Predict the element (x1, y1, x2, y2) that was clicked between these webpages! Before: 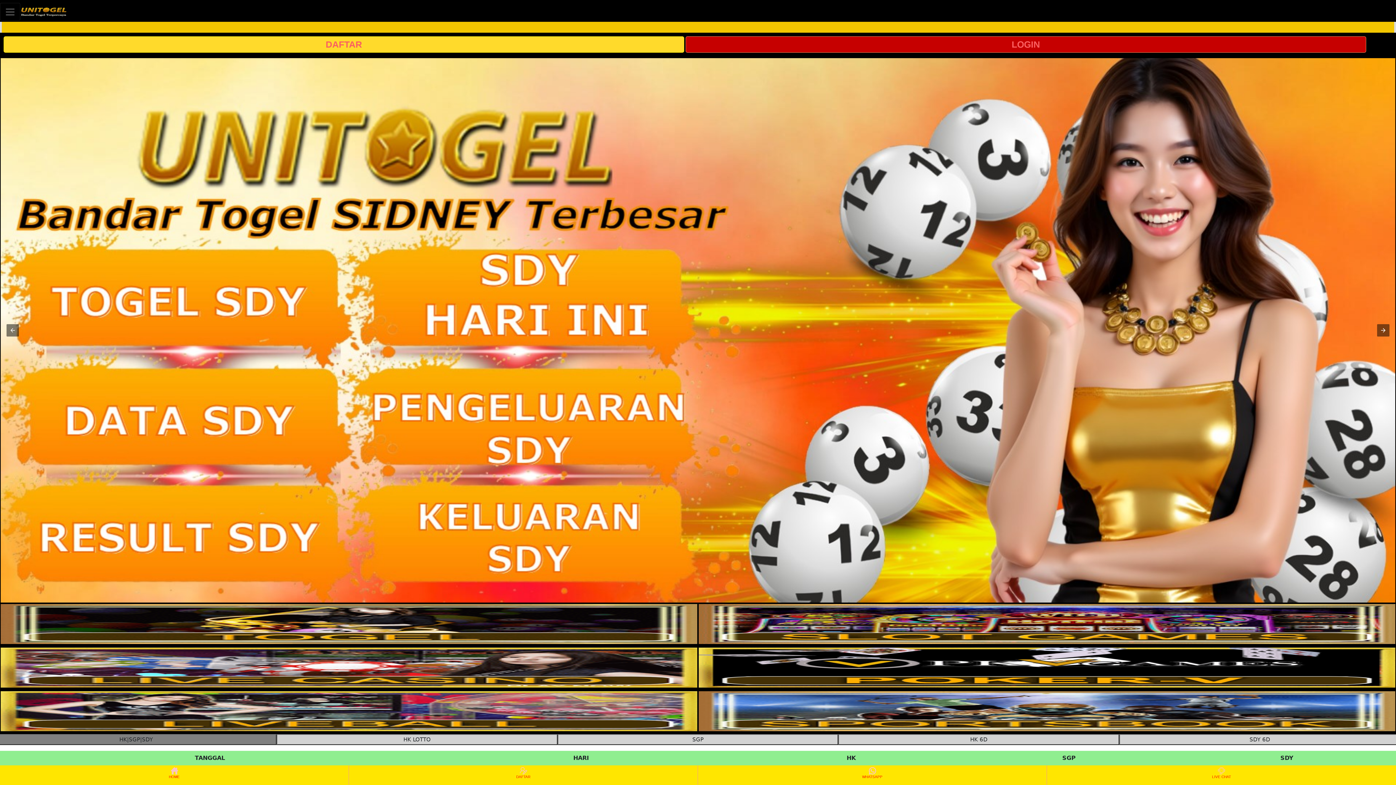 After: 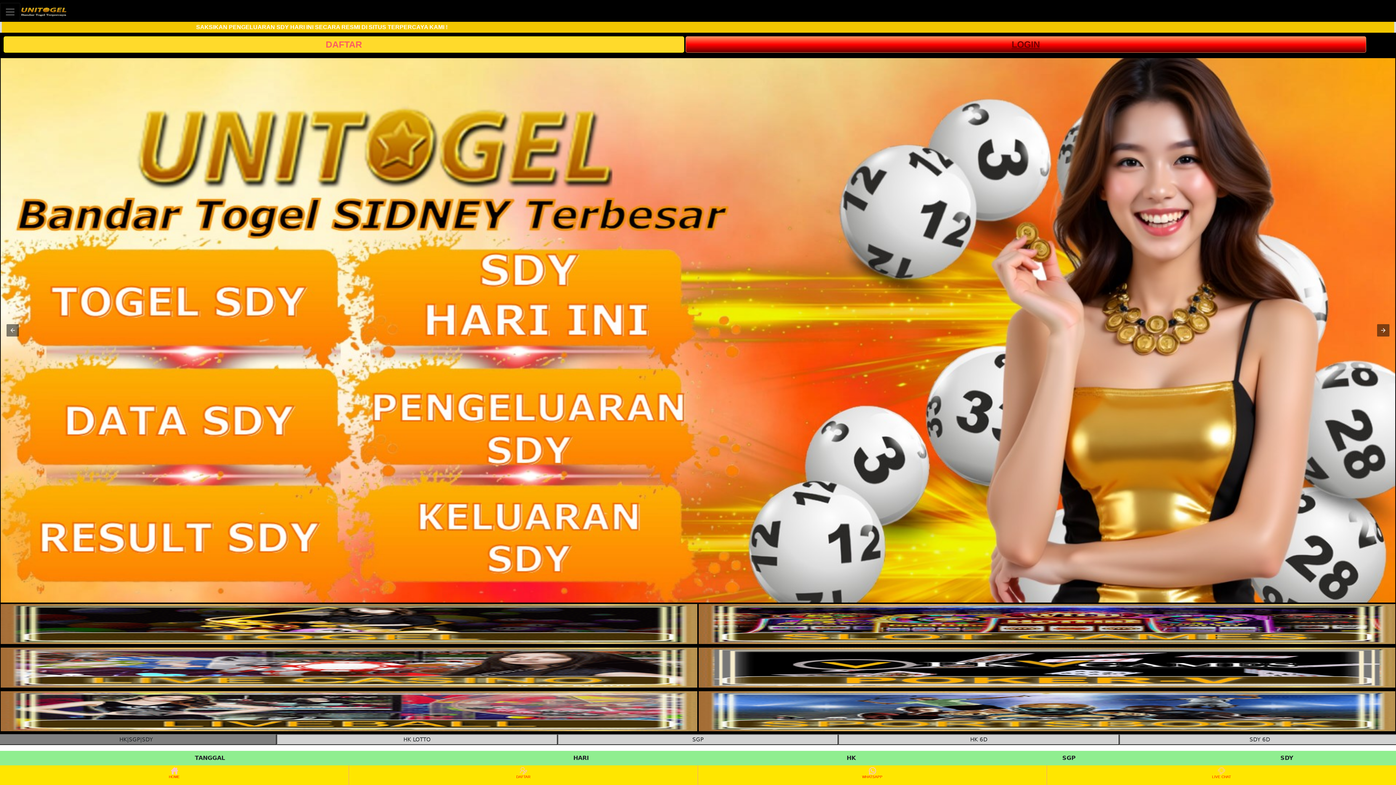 Action: label: LOGIN bbox: (685, 36, 1366, 52)